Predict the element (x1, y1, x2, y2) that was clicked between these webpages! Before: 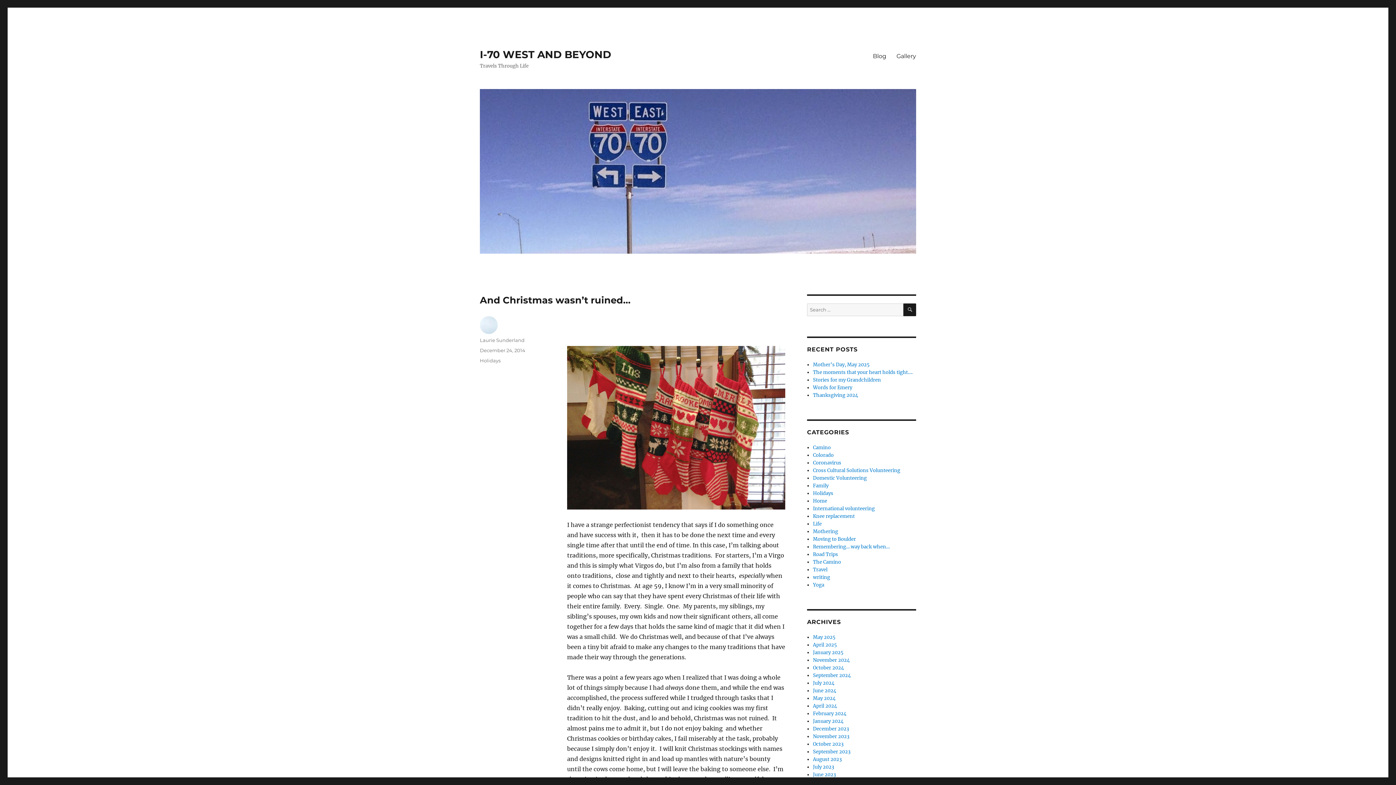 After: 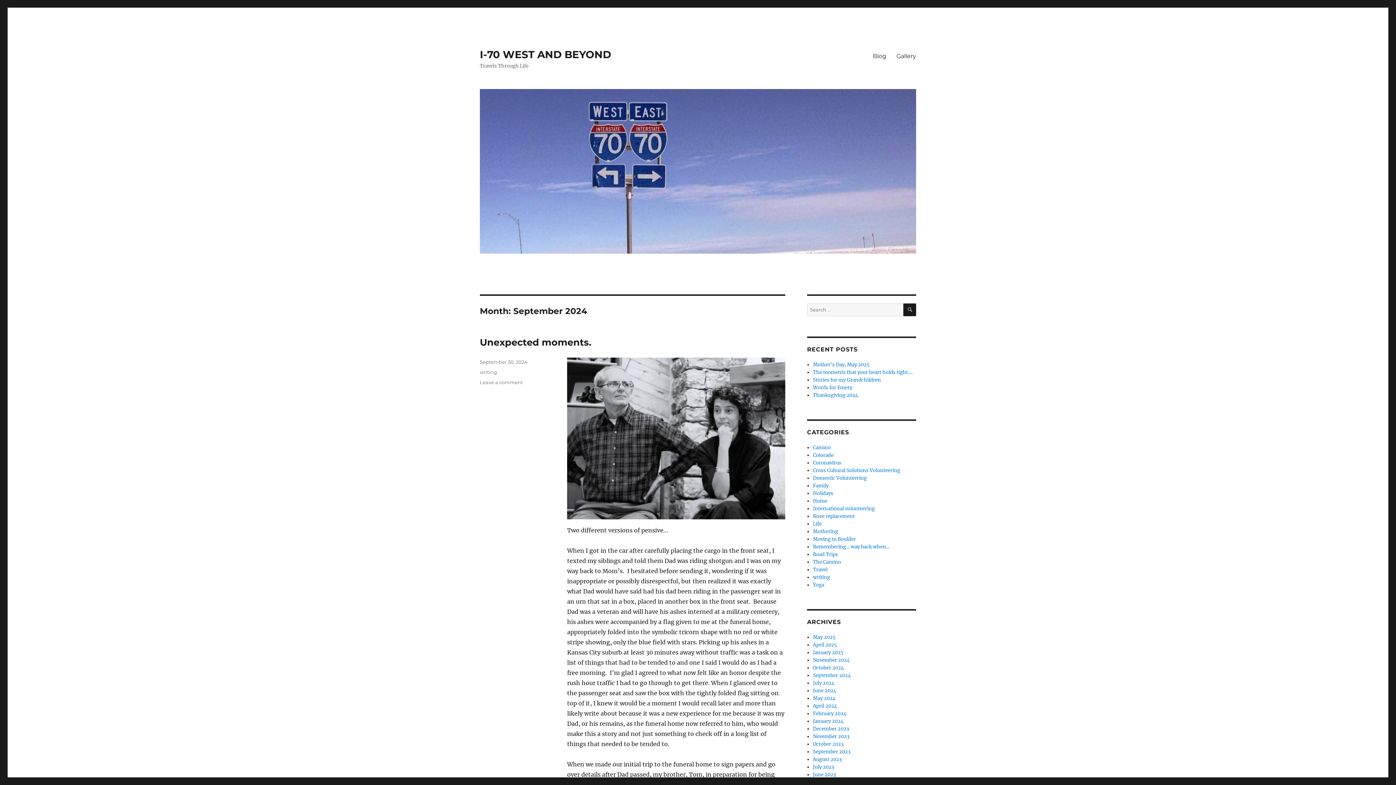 Action: label: September 2024 bbox: (813, 672, 851, 678)